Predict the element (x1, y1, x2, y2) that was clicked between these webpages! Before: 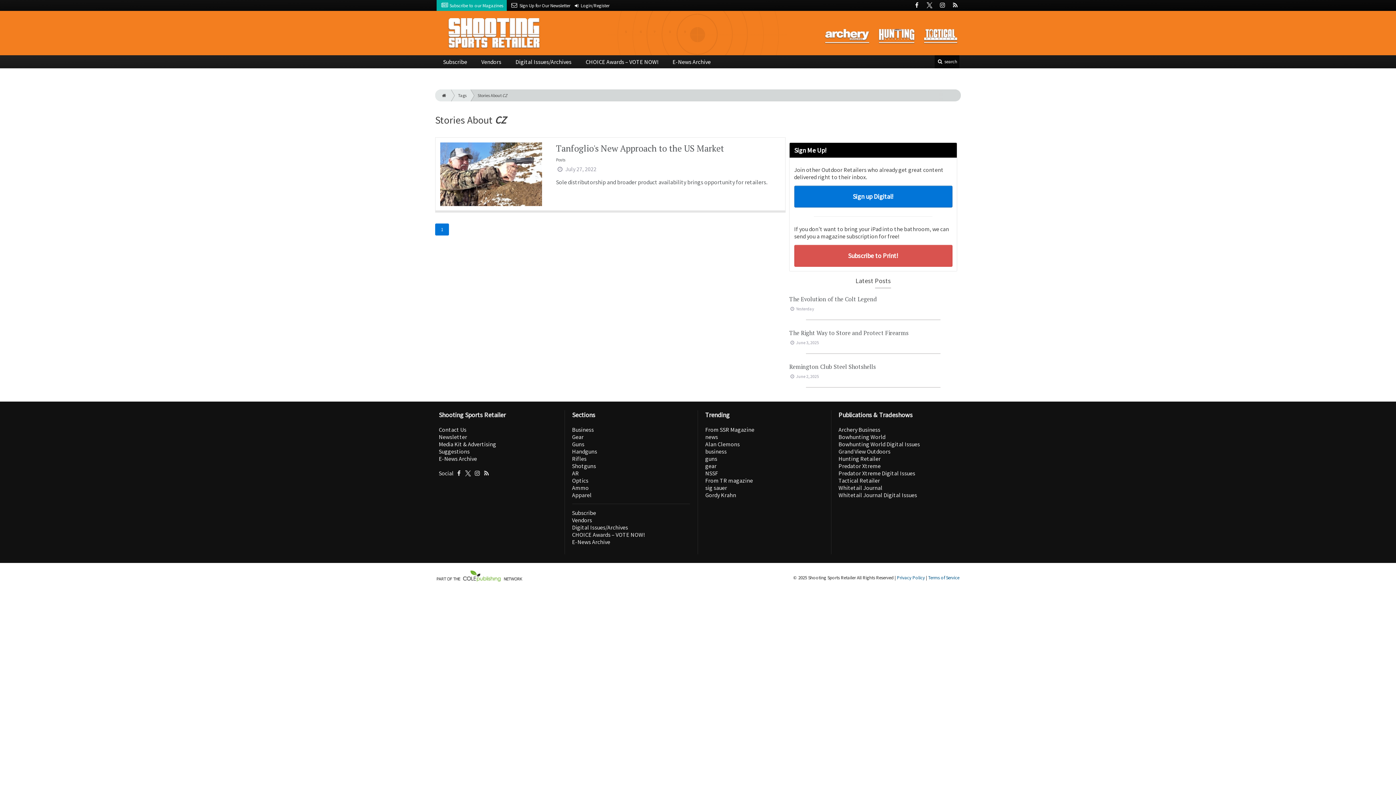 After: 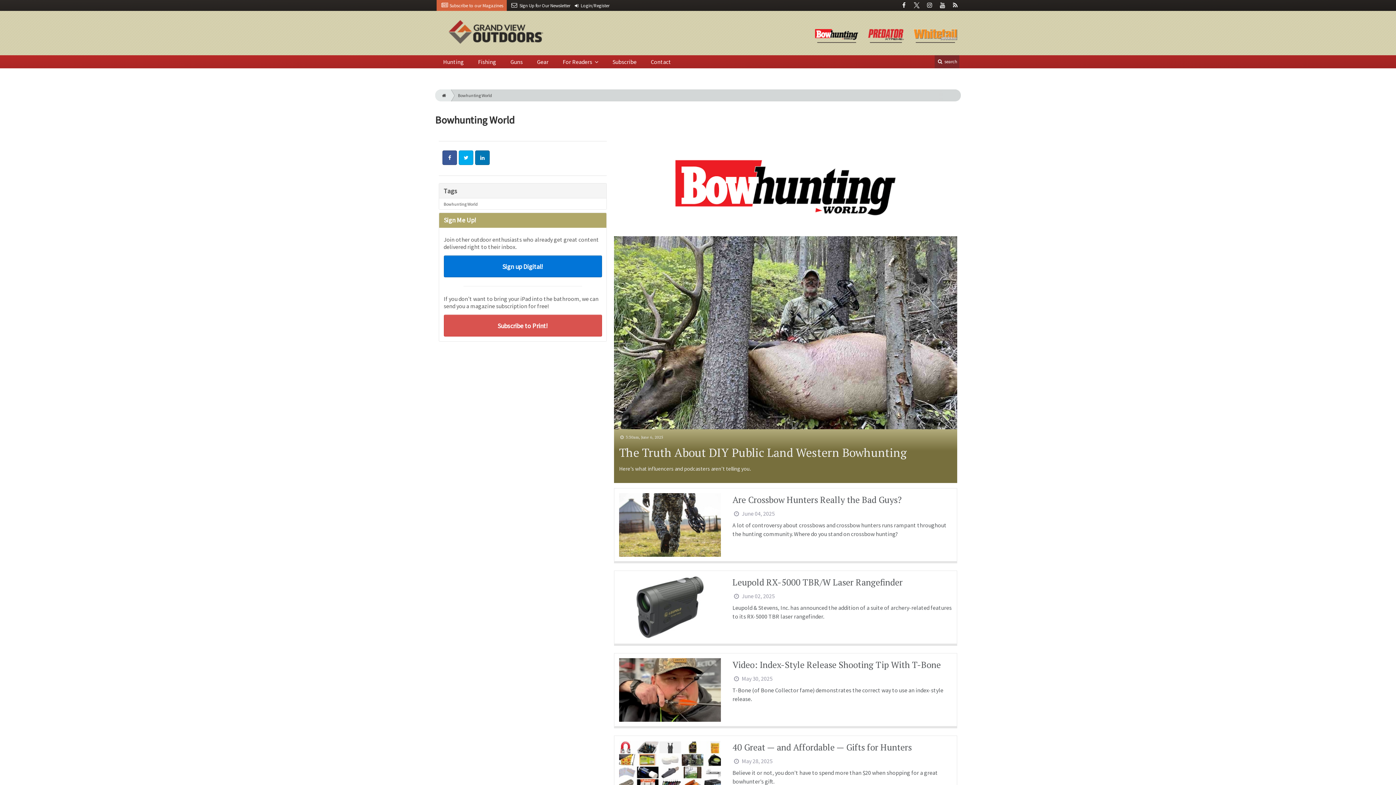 Action: label: Bowhunting World bbox: (838, 433, 885, 440)